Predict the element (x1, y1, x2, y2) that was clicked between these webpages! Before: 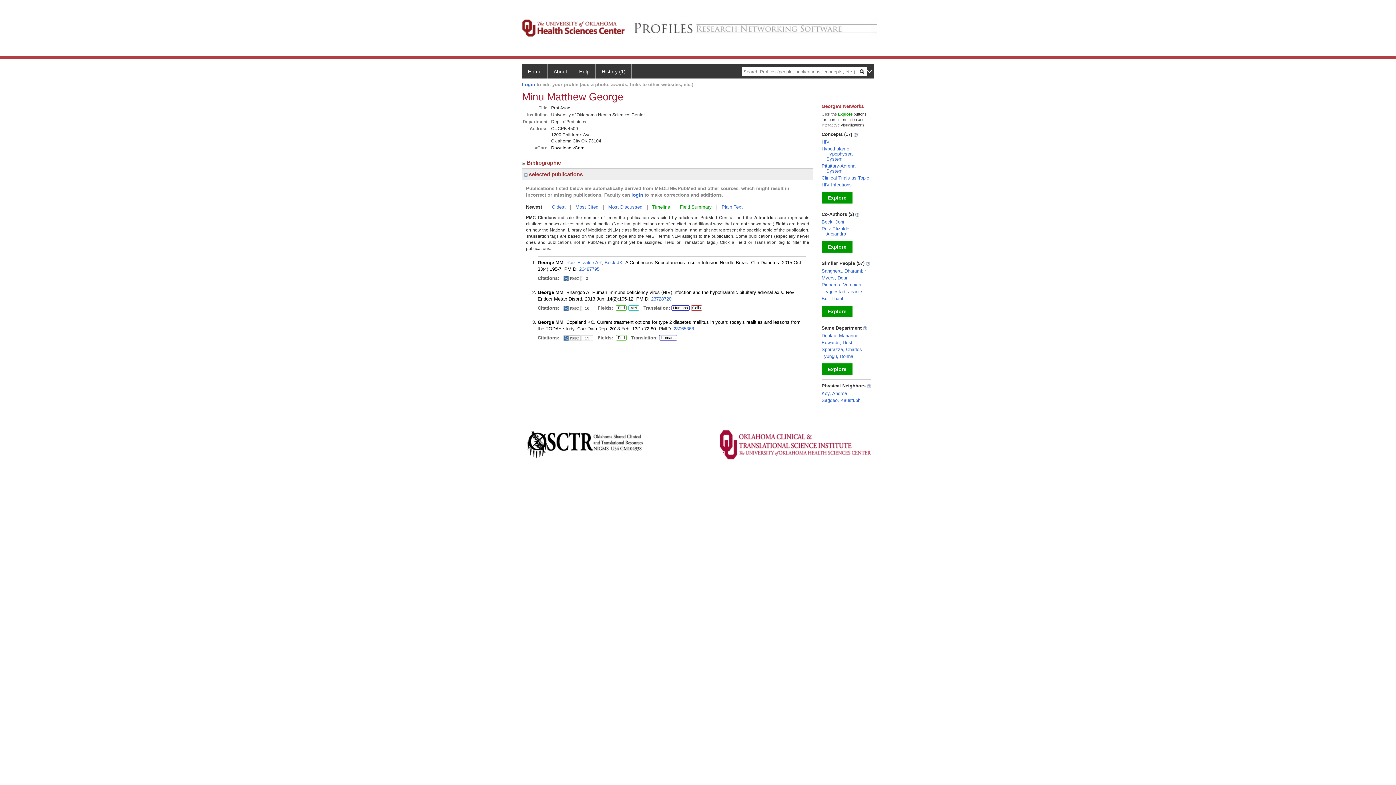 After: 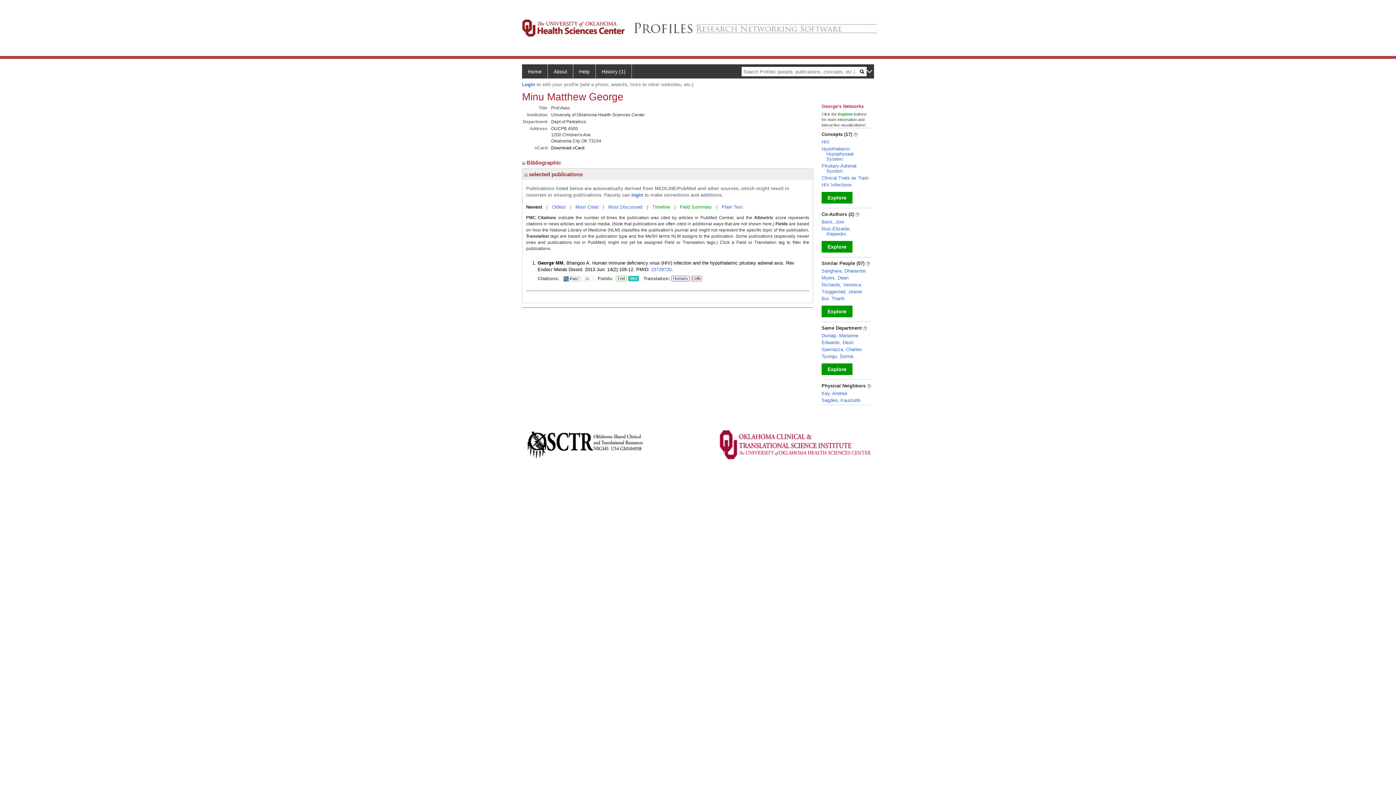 Action: bbox: (628, 305, 639, 310) label: Met